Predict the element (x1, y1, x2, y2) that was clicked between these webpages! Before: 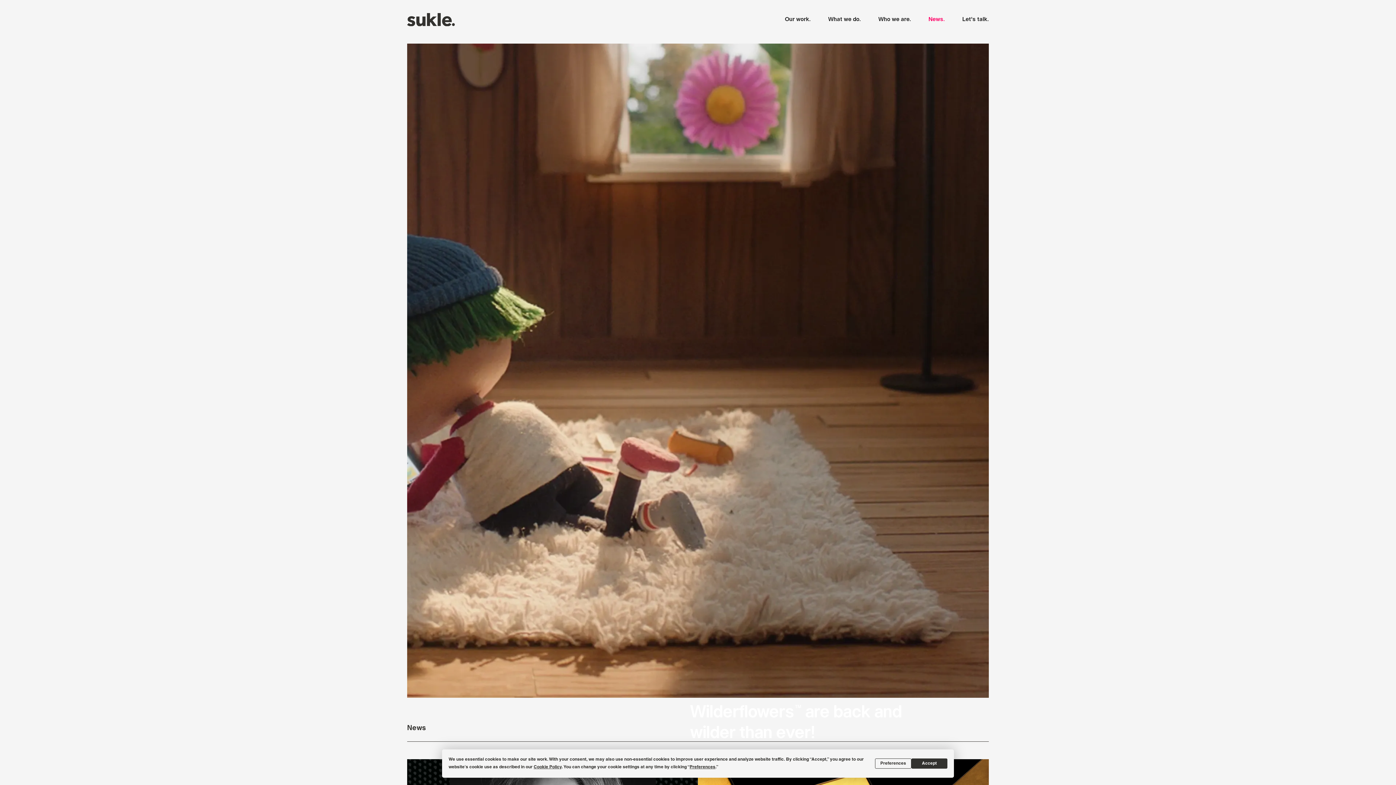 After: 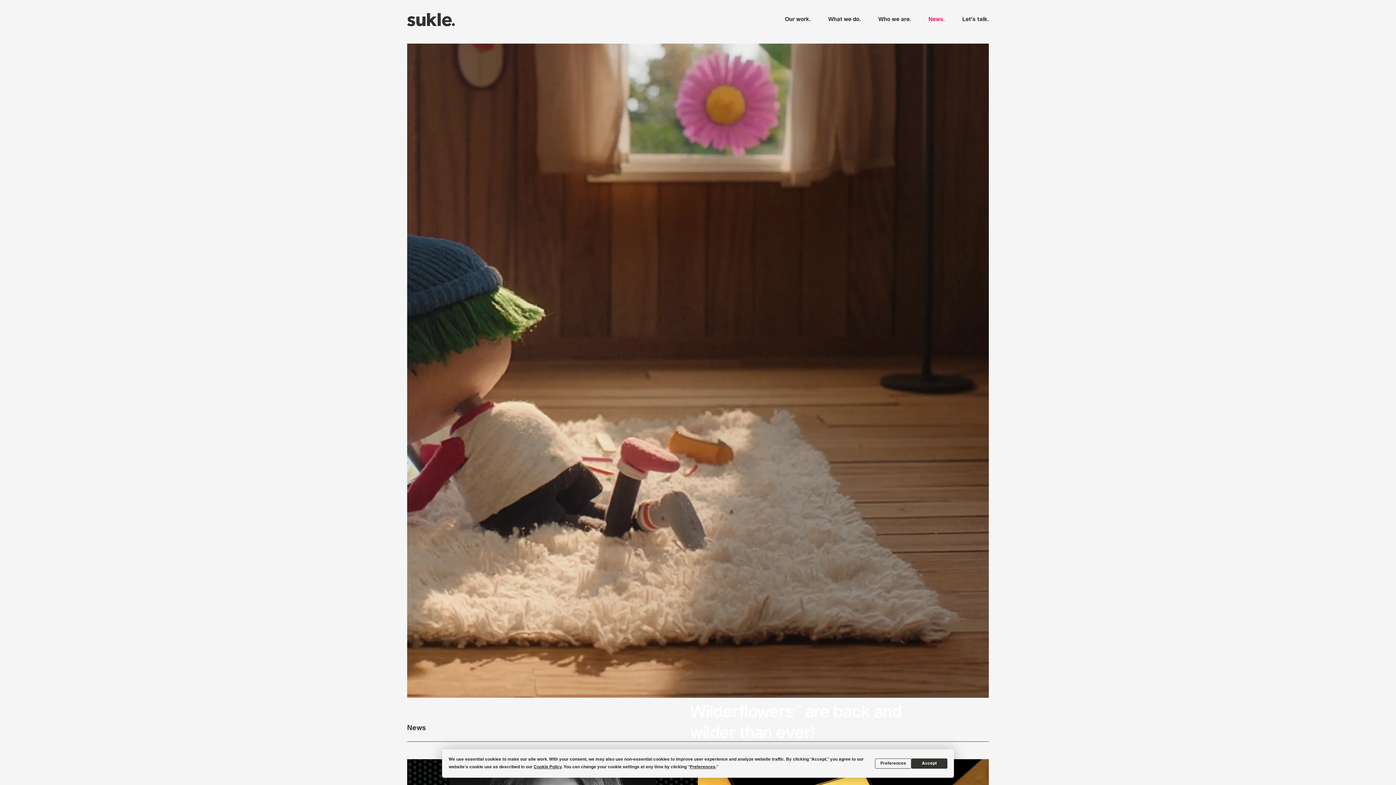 Action: label: News. bbox: (924, 8, 949, 30)